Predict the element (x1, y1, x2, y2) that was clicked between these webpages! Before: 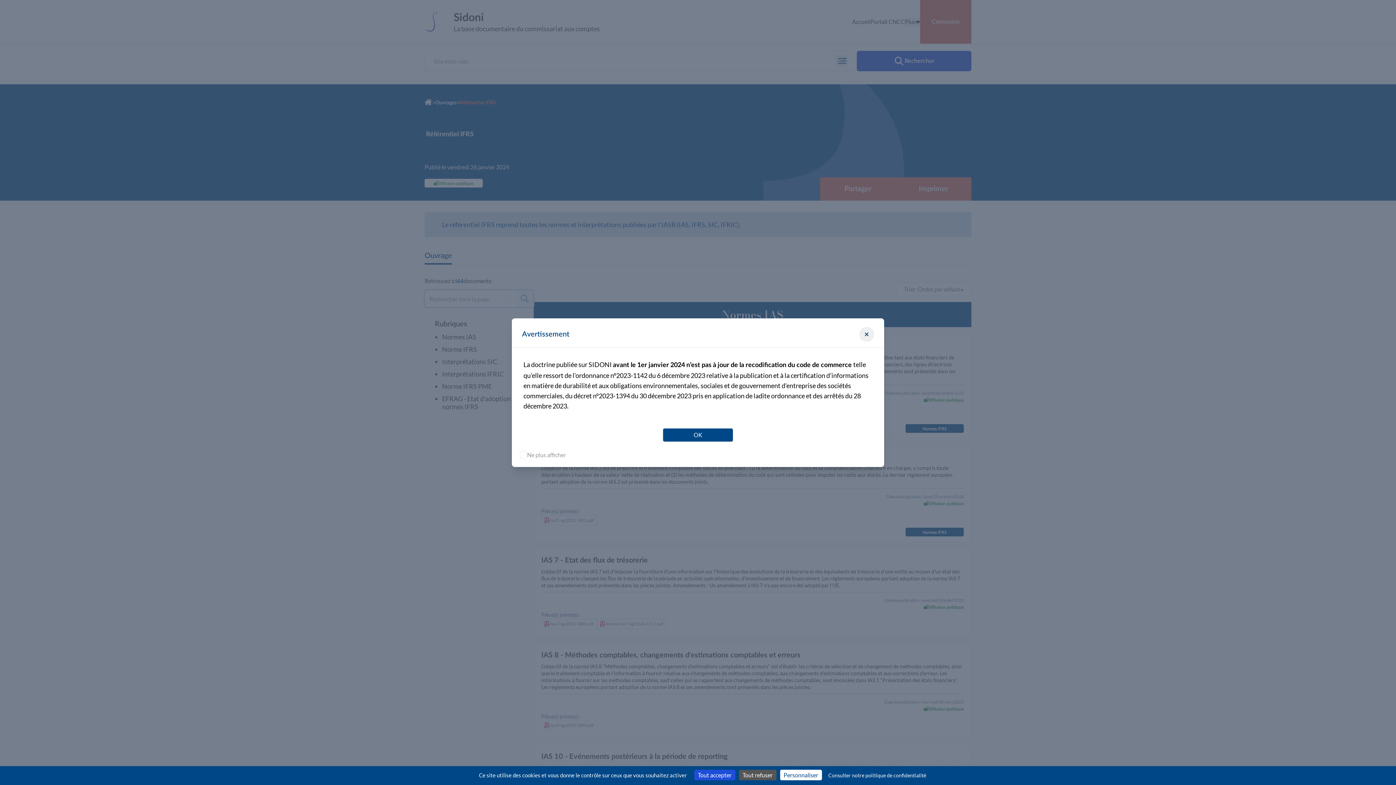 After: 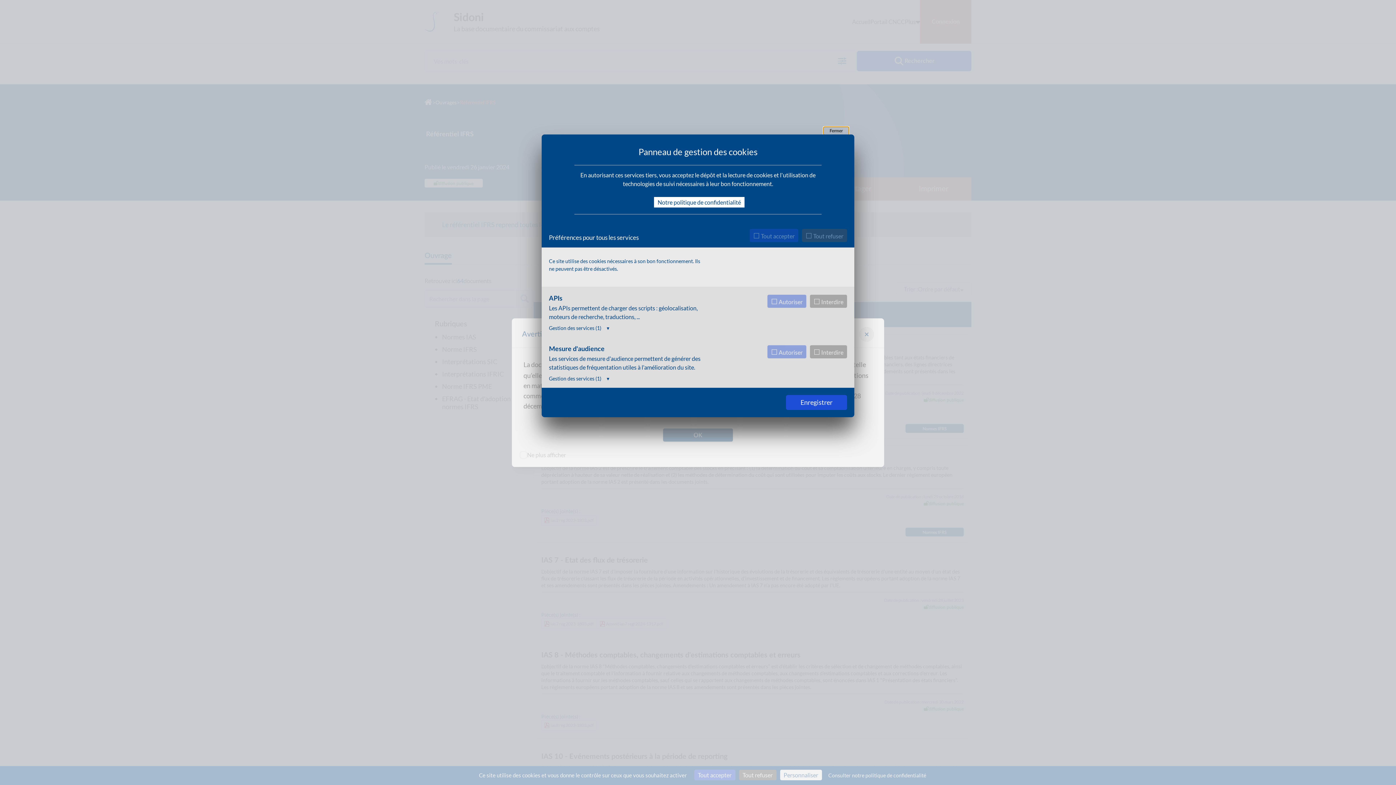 Action: bbox: (780, 770, 822, 780) label: Personnaliser (fenêtre modale)